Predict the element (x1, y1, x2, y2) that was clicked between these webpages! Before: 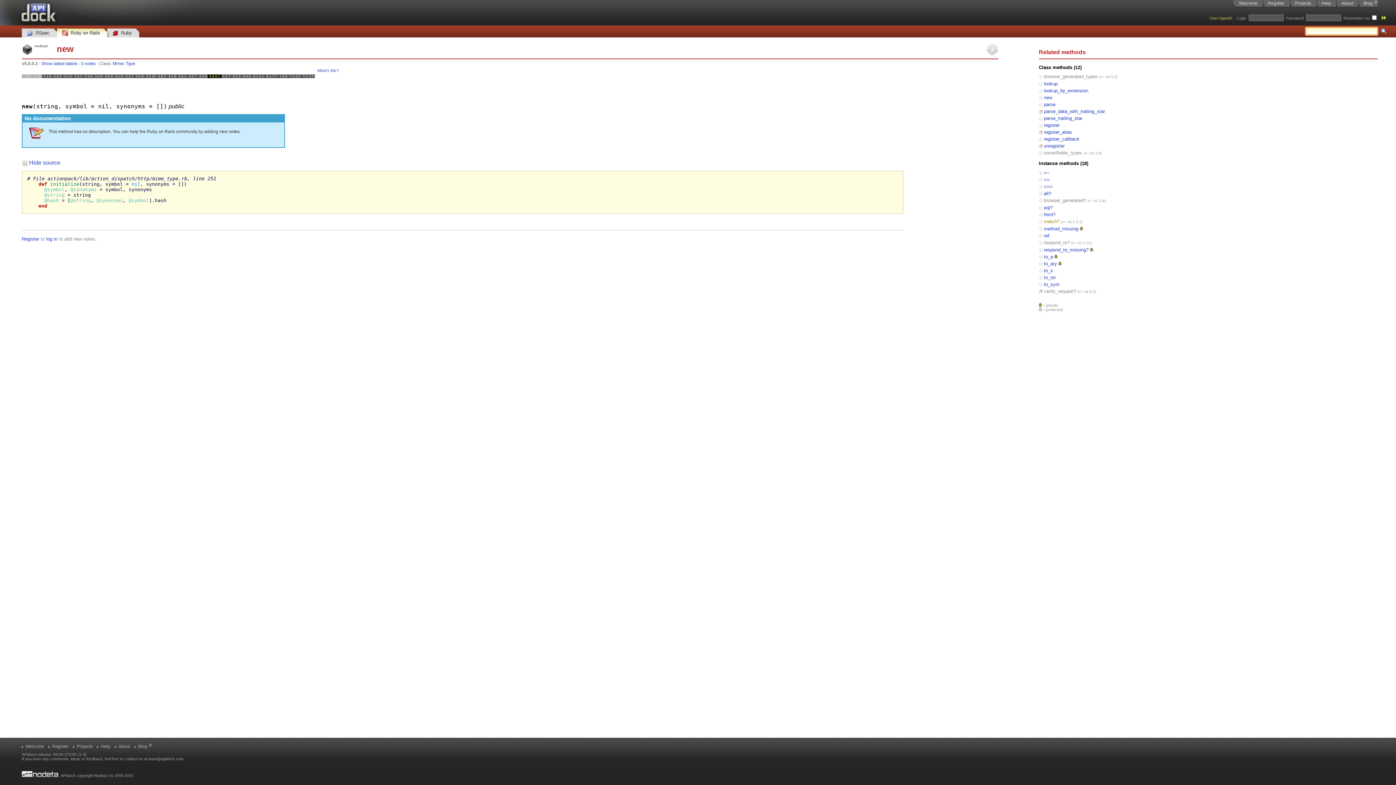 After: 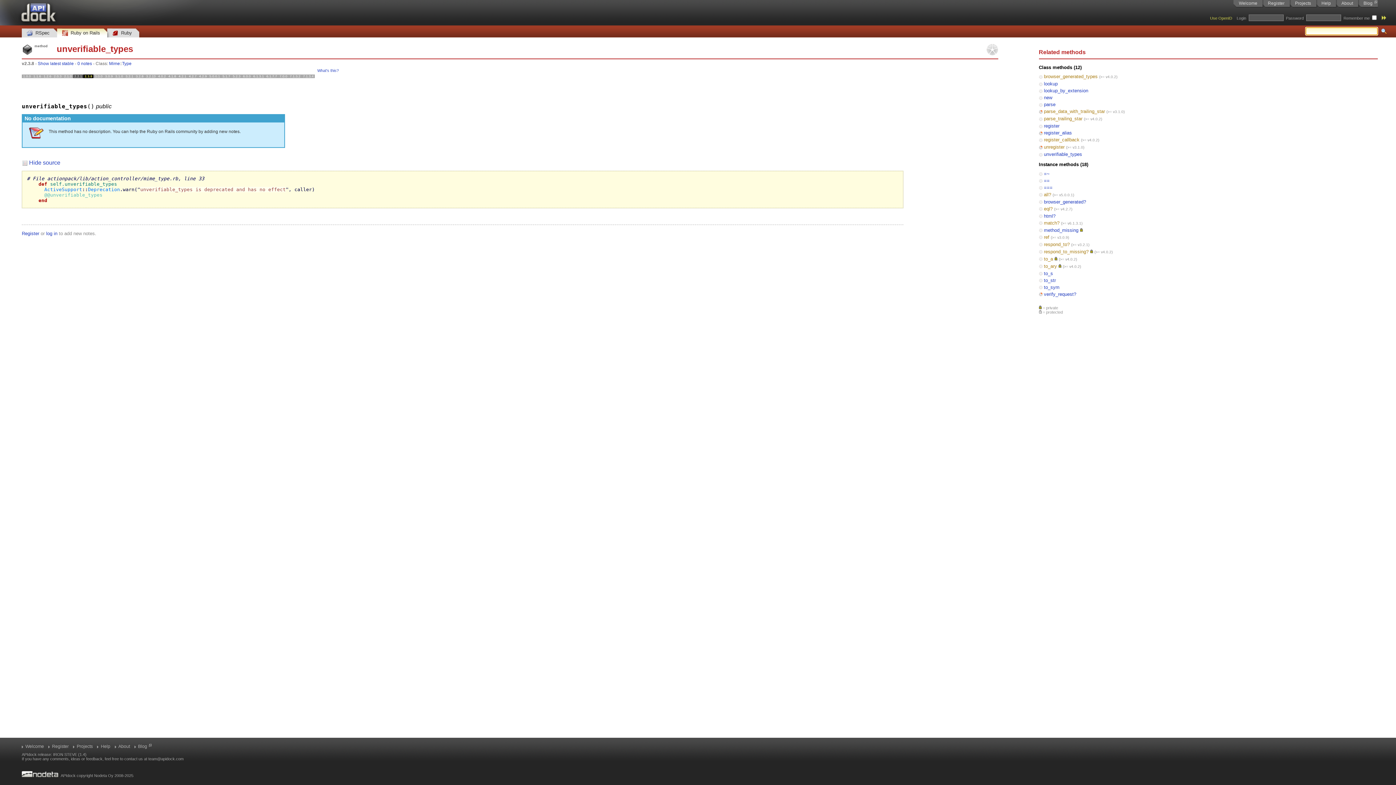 Action: label: unverifiable_types bbox: (1044, 150, 1082, 155)